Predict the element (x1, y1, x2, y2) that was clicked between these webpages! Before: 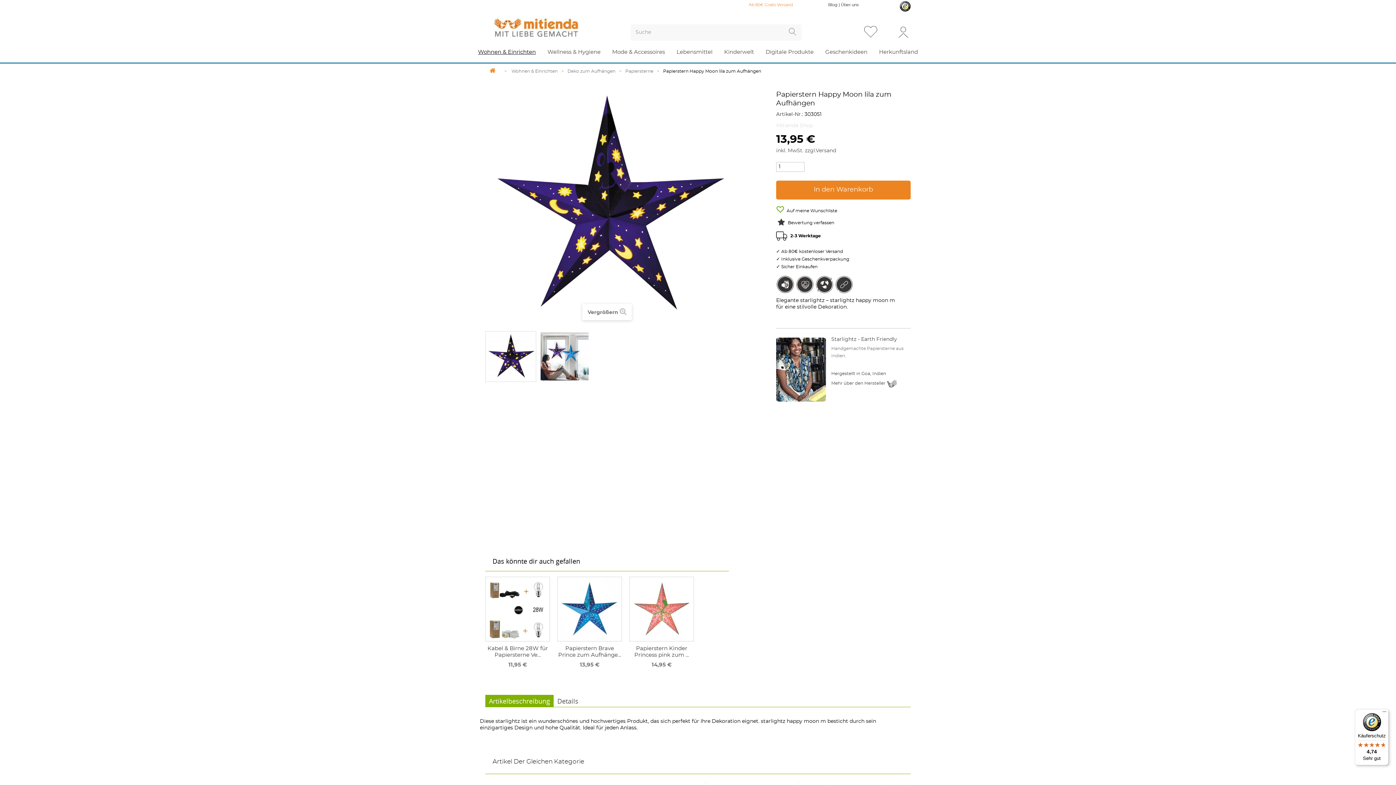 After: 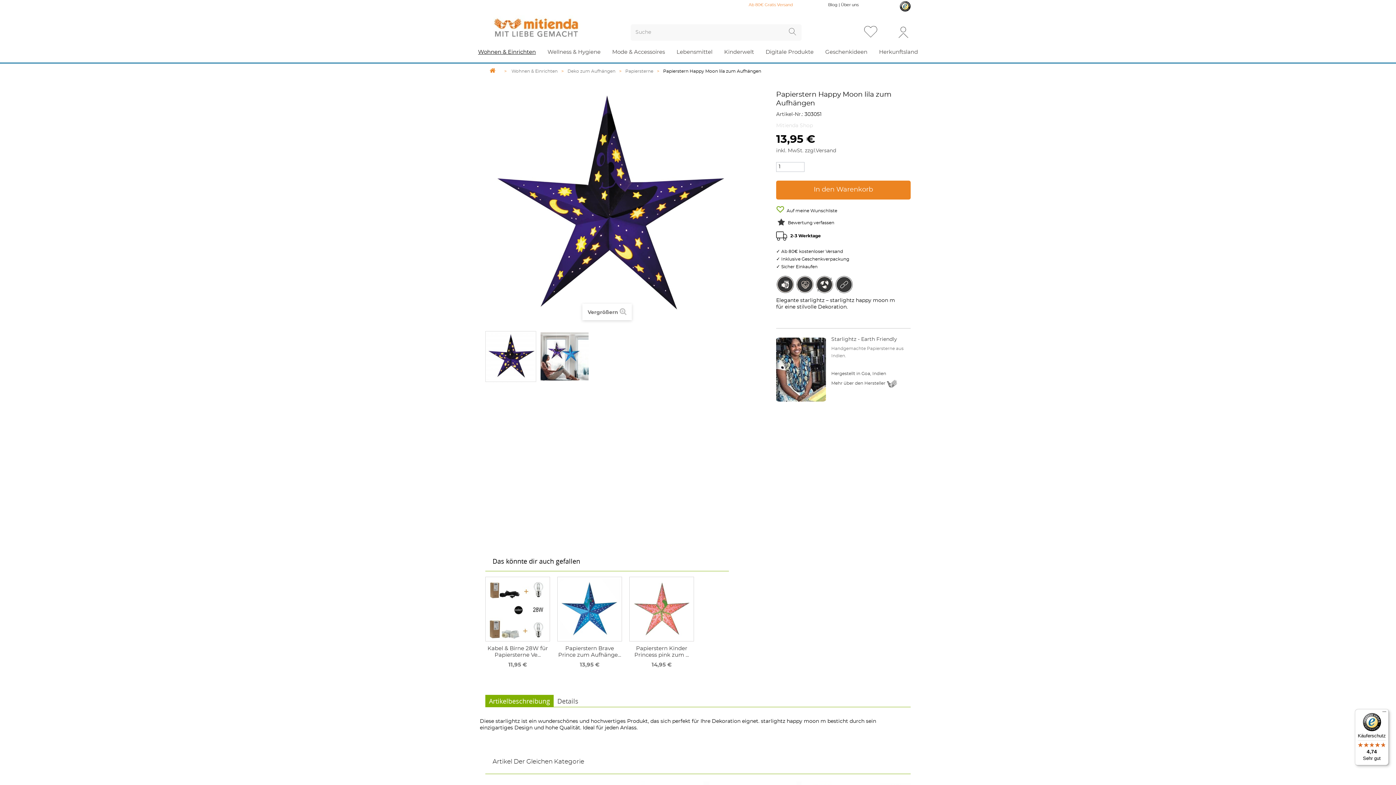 Action: label: Käuferschutz

4,74

Sehr gut bbox: (1355, 709, 1389, 765)